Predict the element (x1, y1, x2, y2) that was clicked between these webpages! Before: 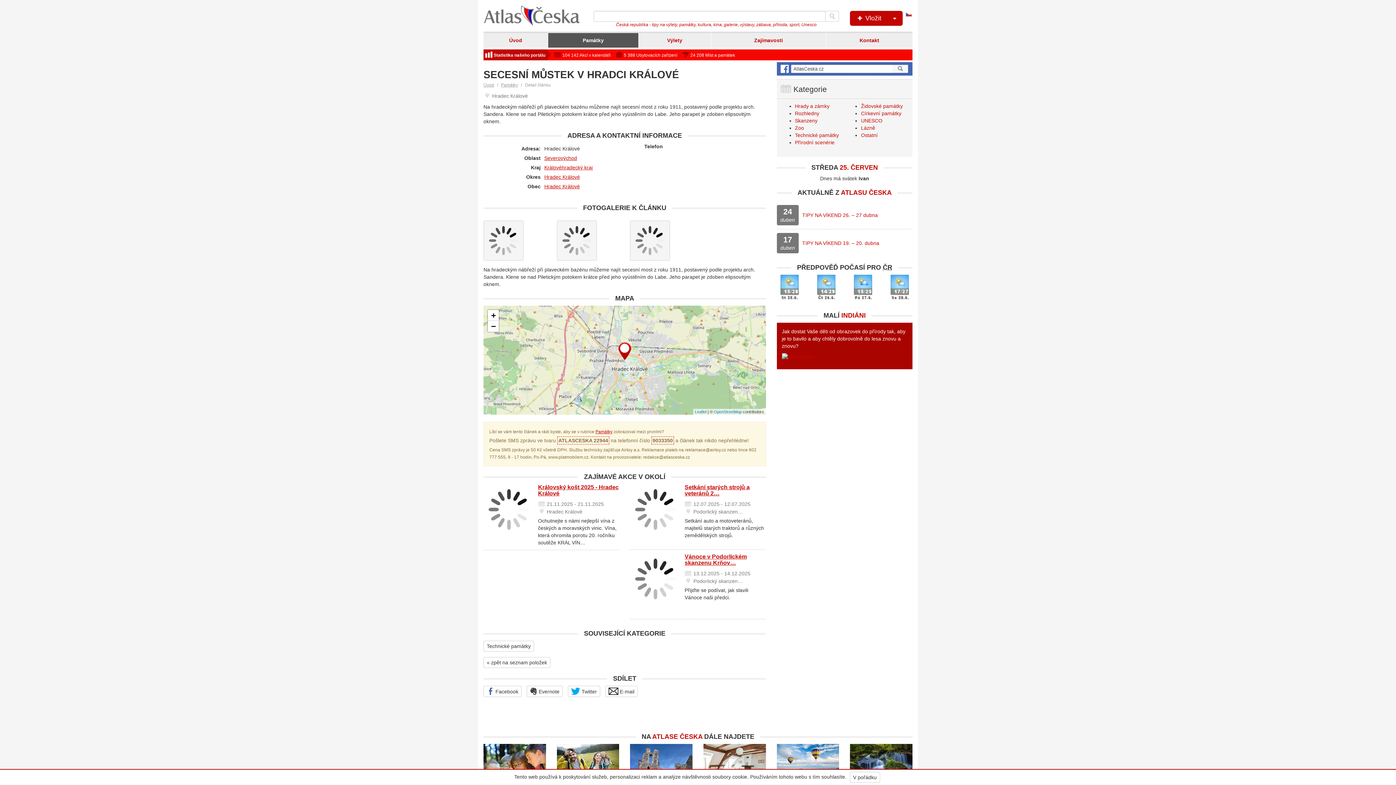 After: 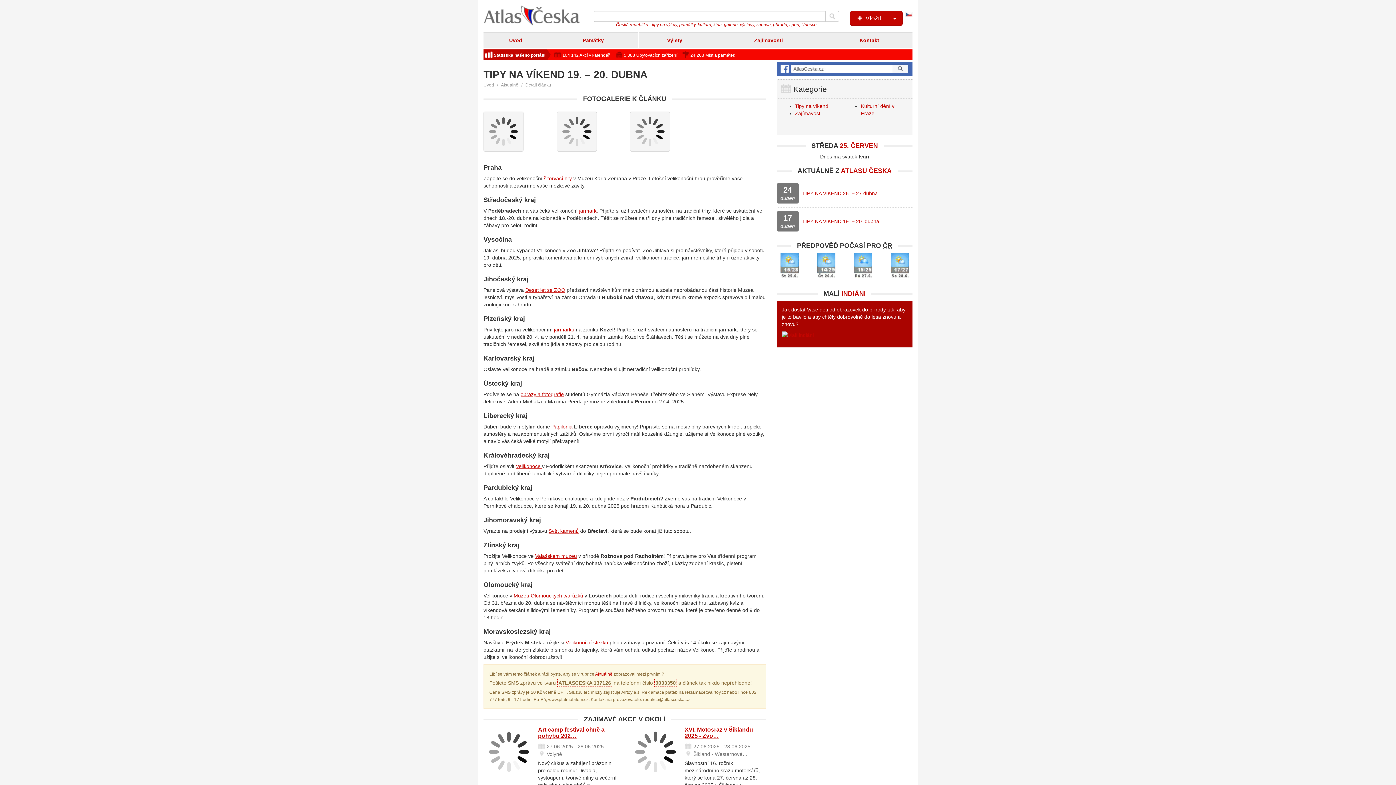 Action: bbox: (798, 233, 879, 253) label: TIPY NA VÍKEND 19. – 20. dubna